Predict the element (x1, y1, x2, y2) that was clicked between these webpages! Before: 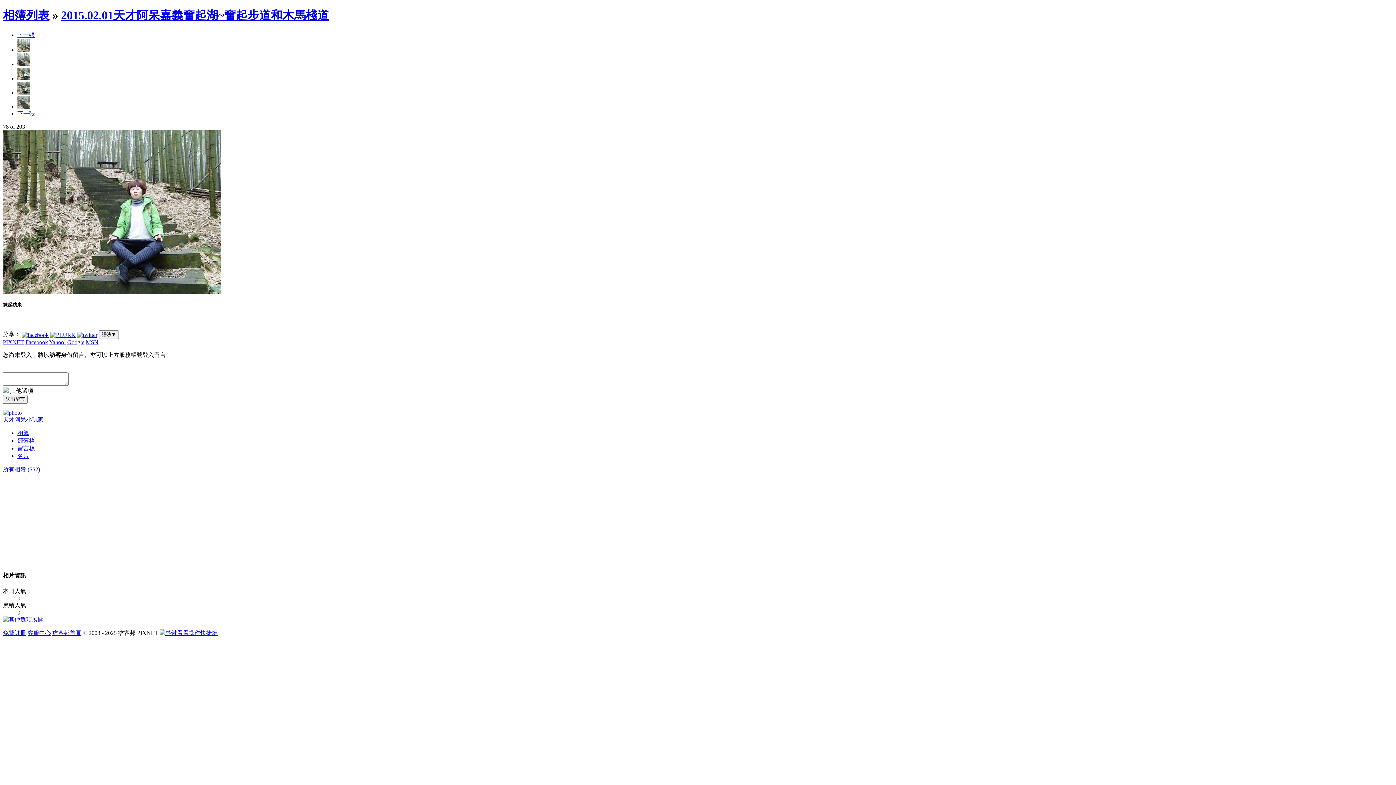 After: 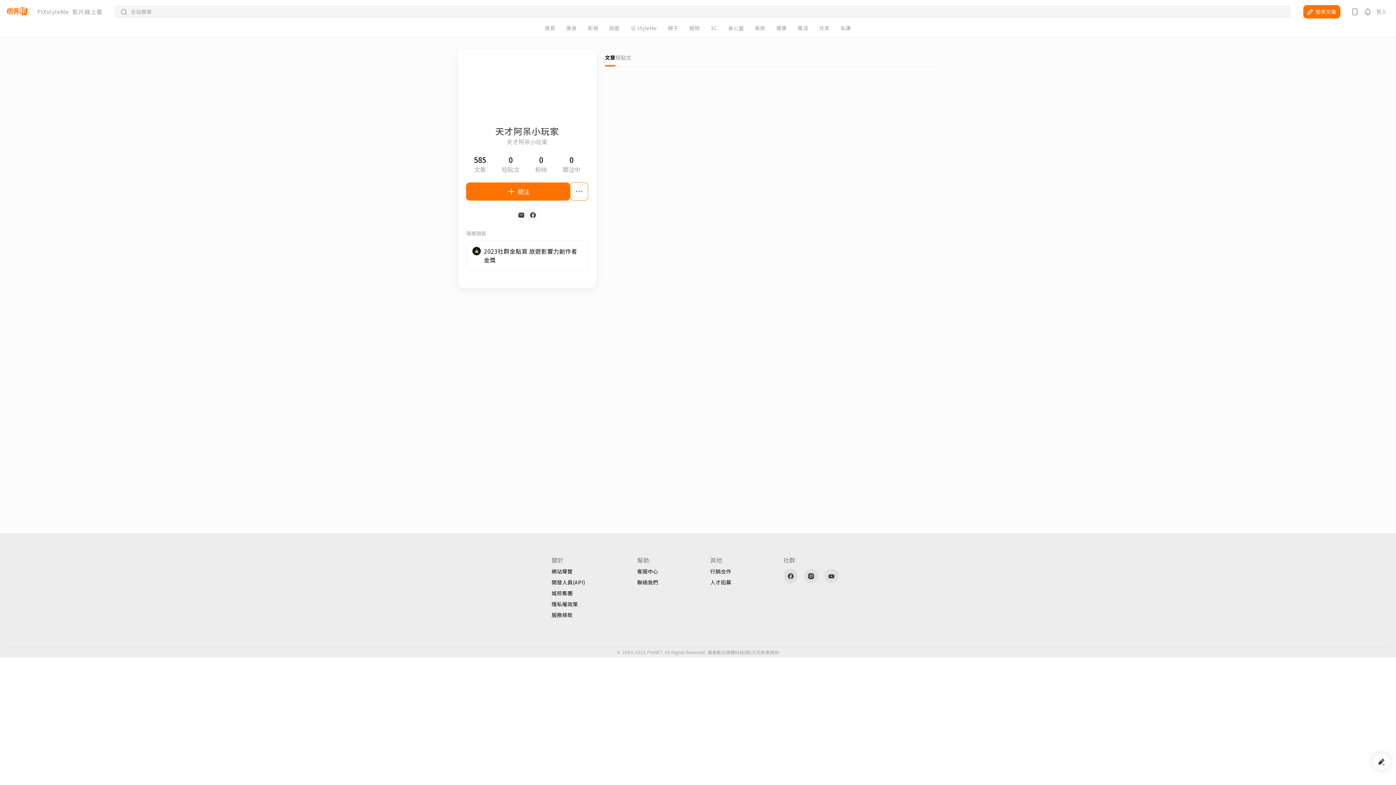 Action: bbox: (2, 416, 43, 422) label: 天才阿呆小玩家